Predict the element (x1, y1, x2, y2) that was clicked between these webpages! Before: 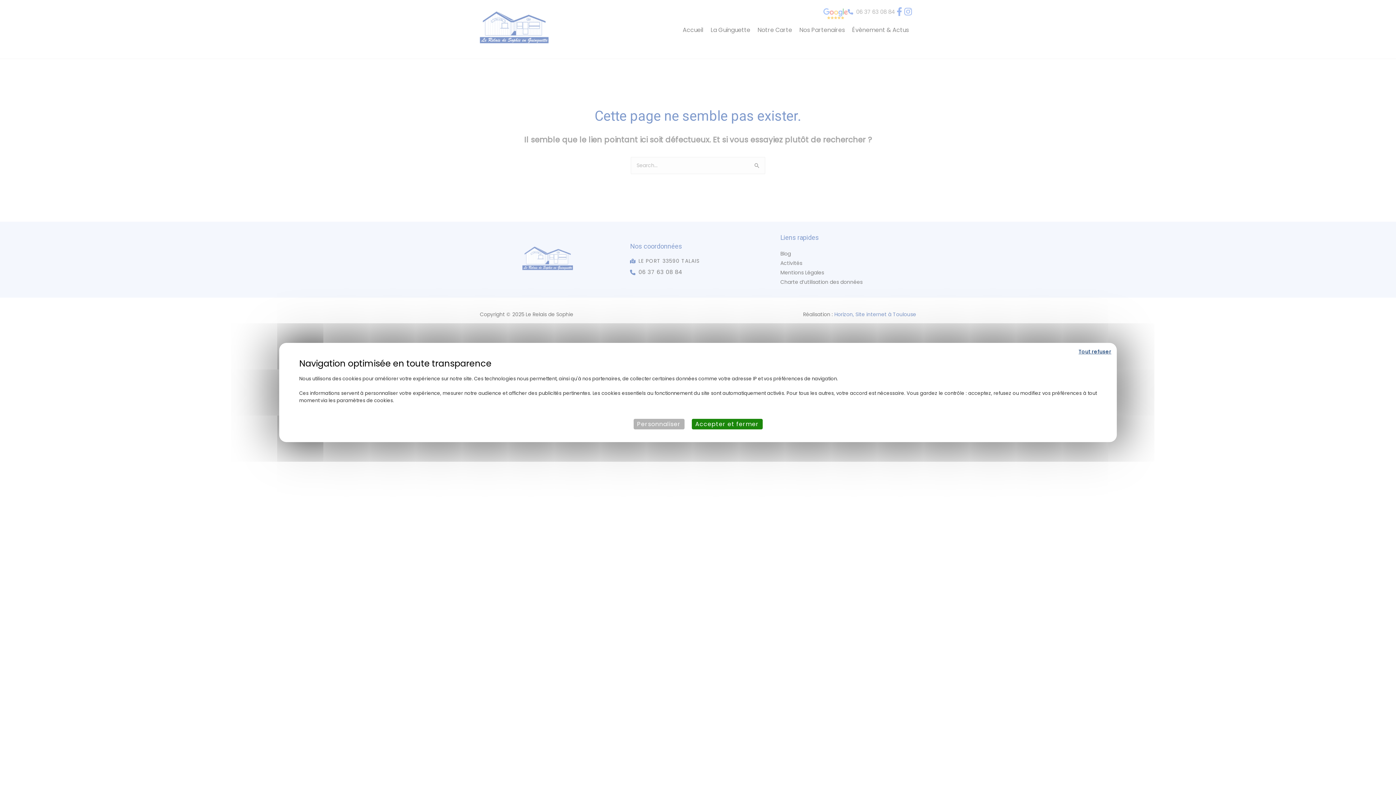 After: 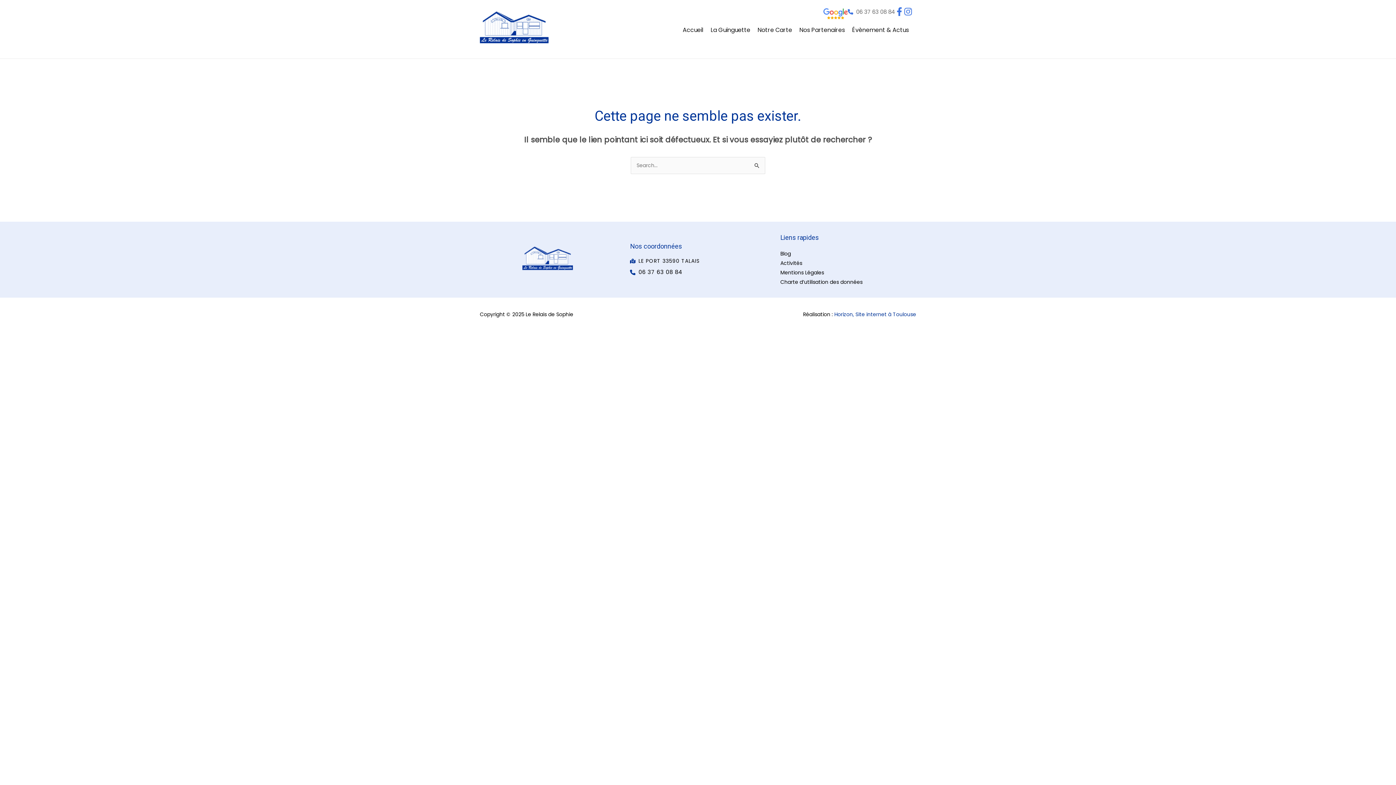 Action: bbox: (1077, 346, 1113, 357) label: Cookies : Tout refuser